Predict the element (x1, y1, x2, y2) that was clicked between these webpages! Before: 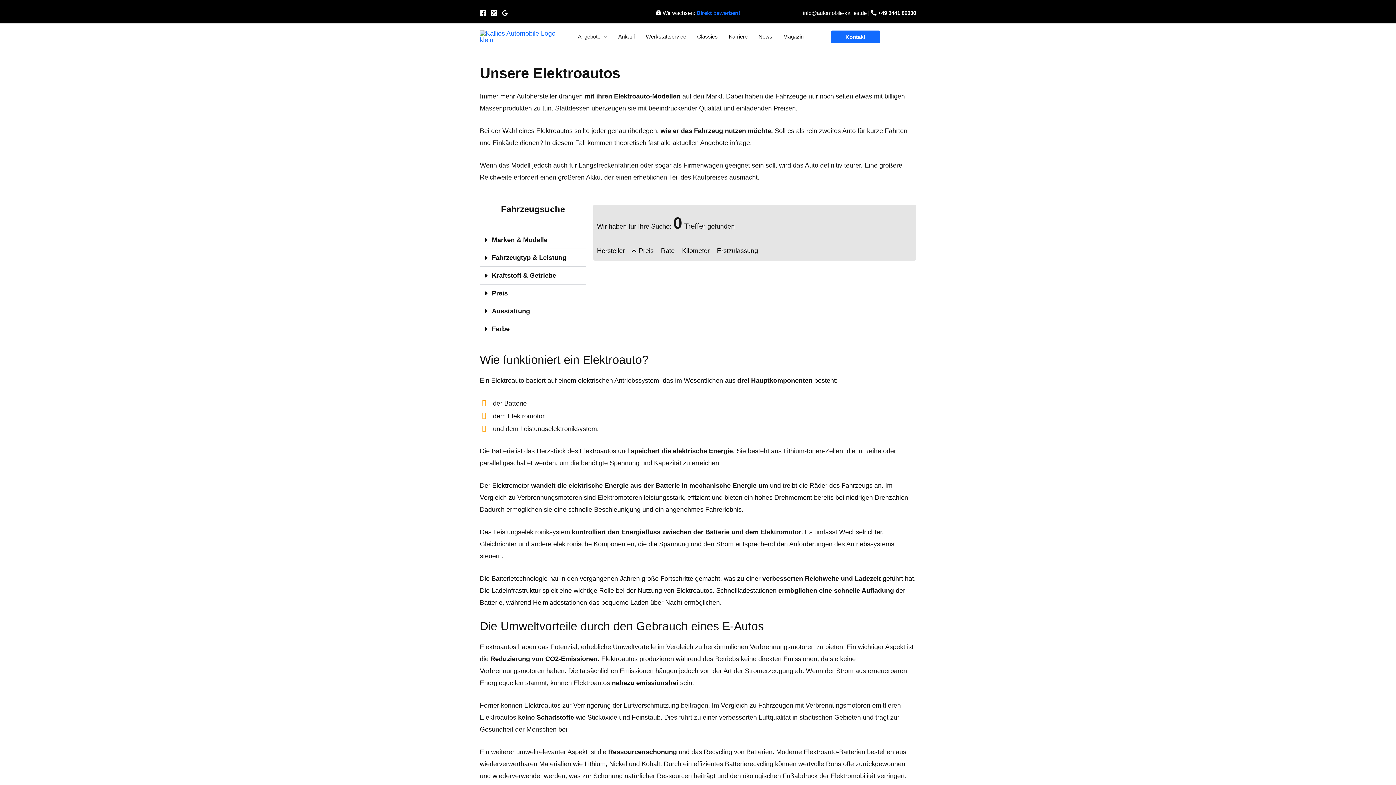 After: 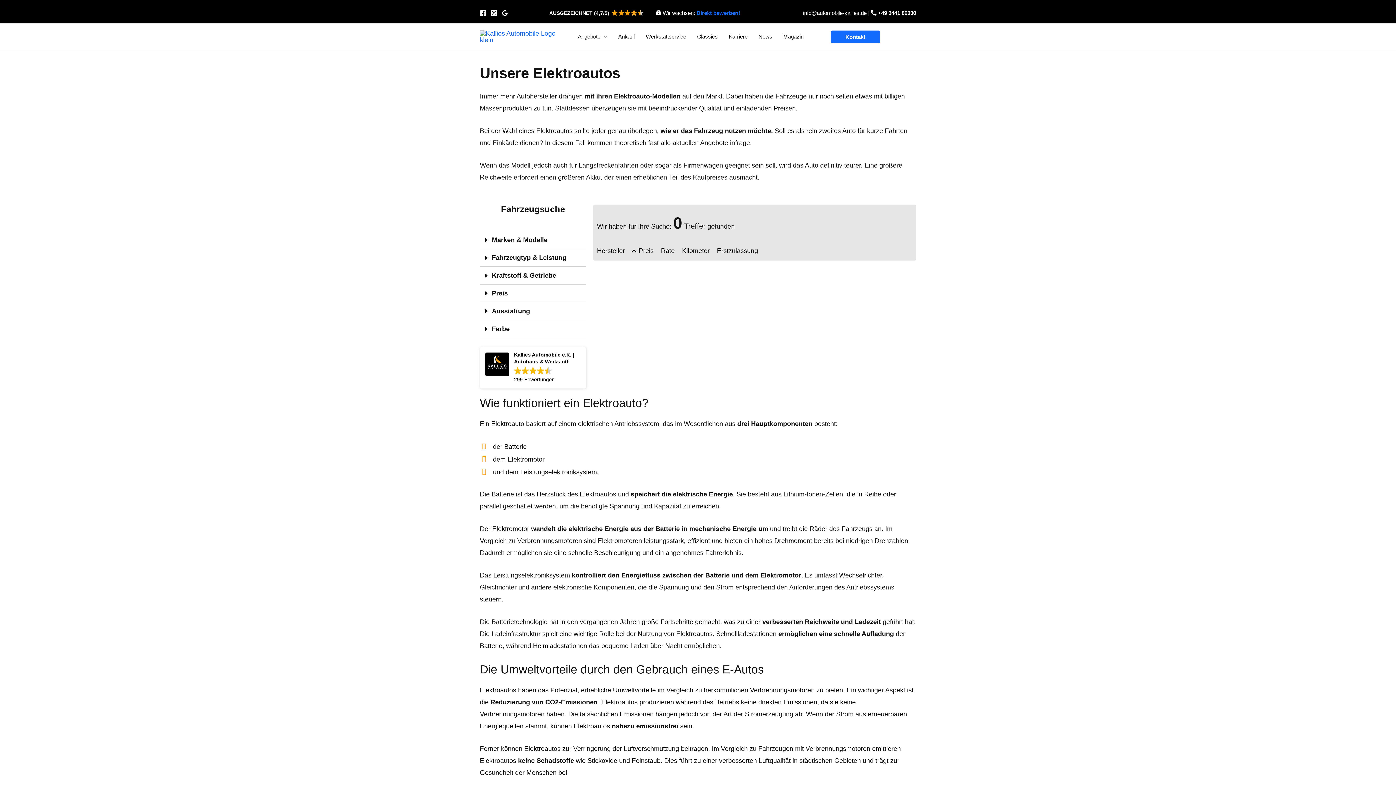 Action: label: Sortiere nach Rate bbox: (661, 247, 674, 254)